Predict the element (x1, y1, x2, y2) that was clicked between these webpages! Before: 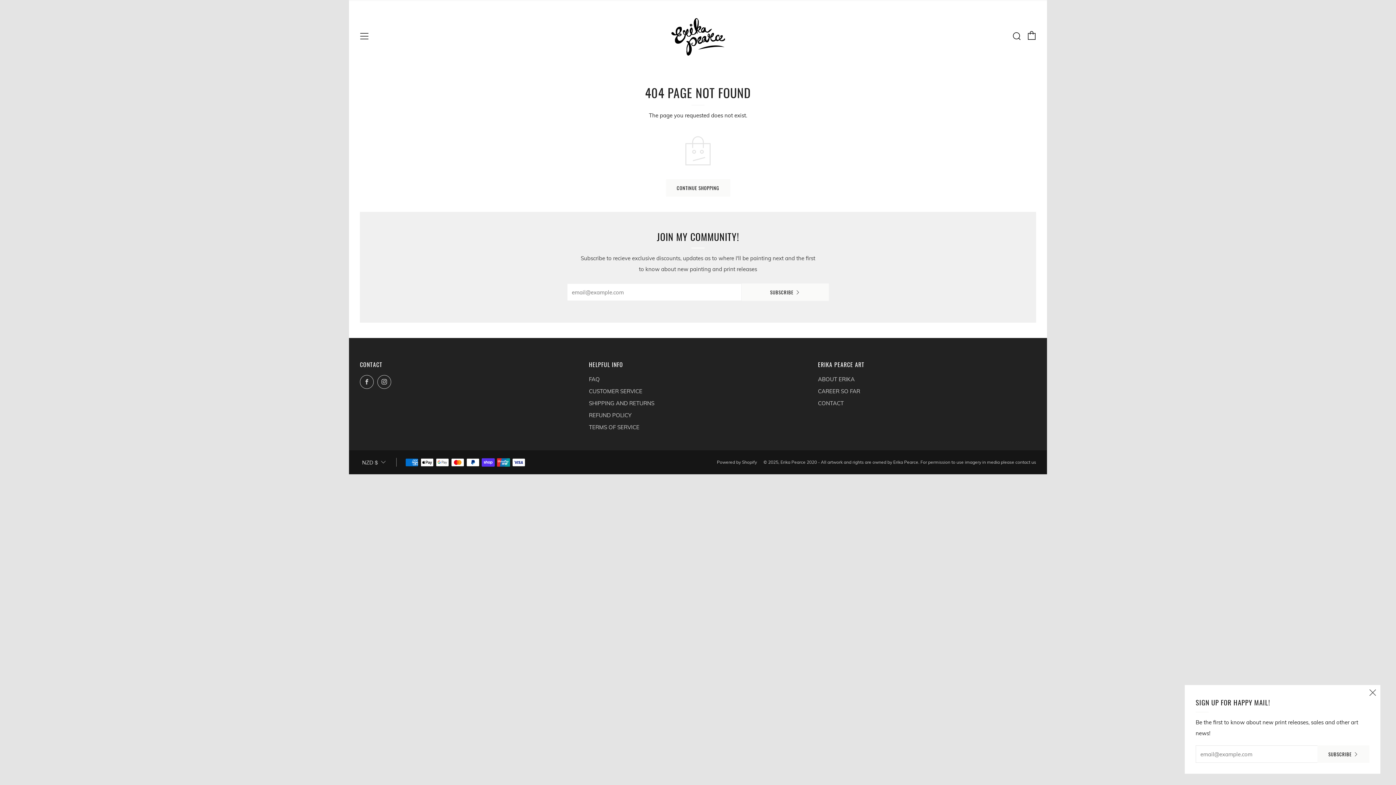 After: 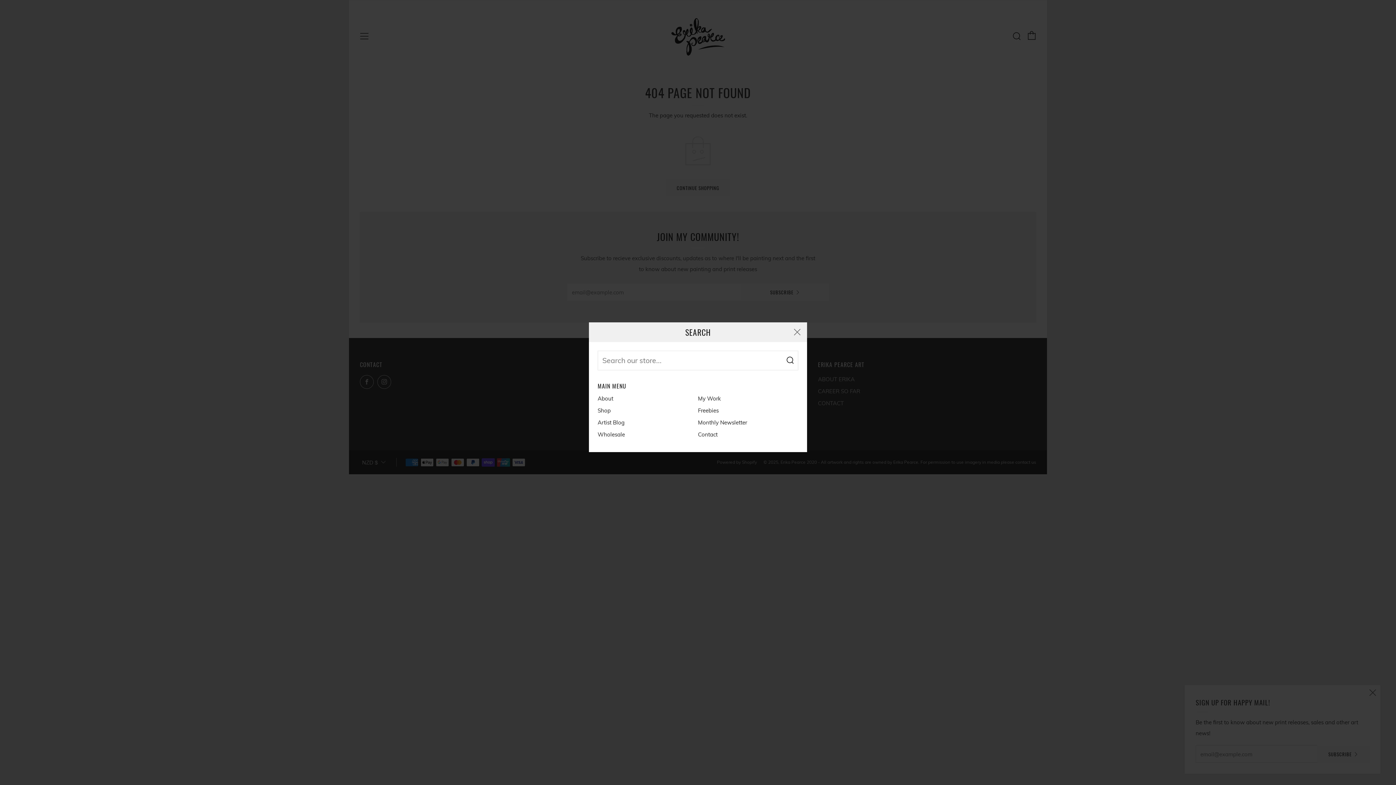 Action: label: Search bbox: (1012, 31, 1021, 40)